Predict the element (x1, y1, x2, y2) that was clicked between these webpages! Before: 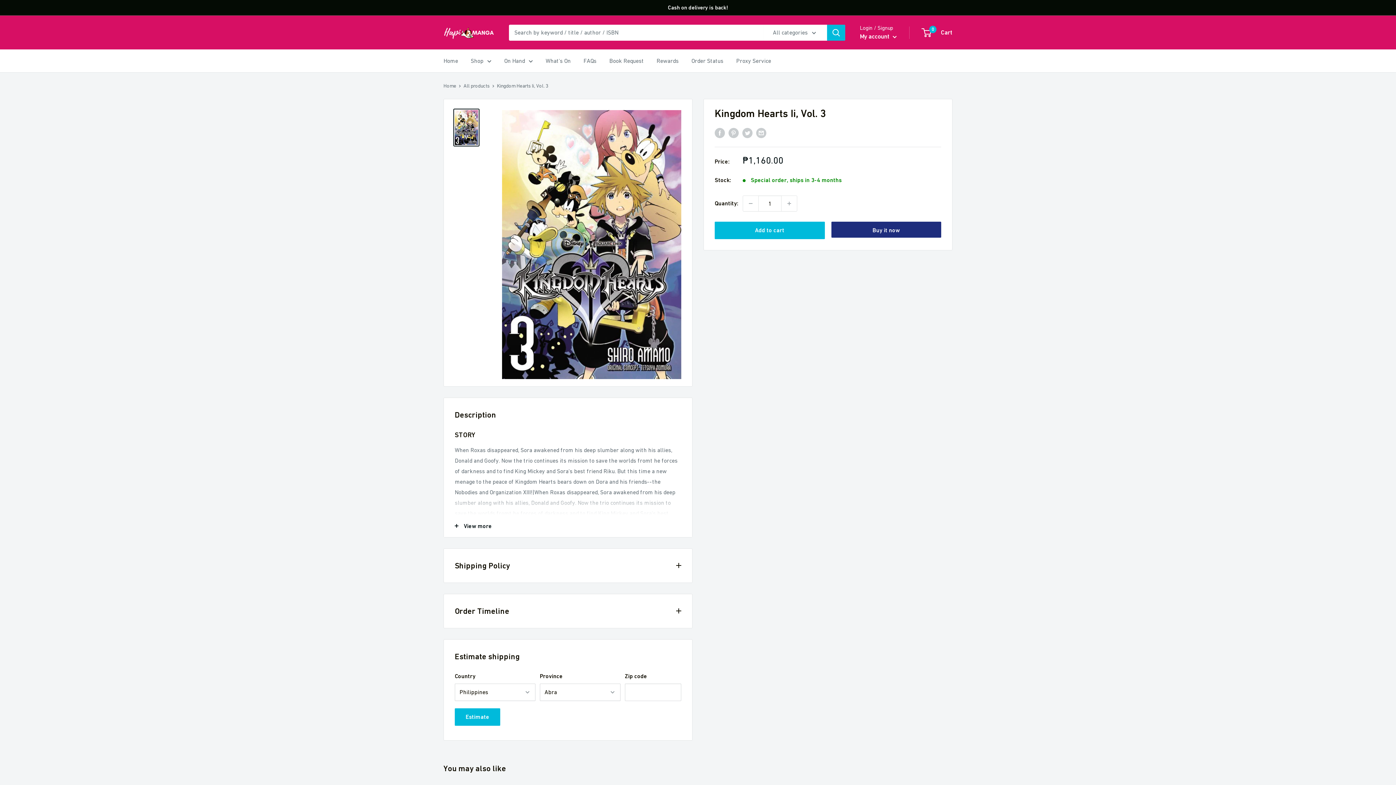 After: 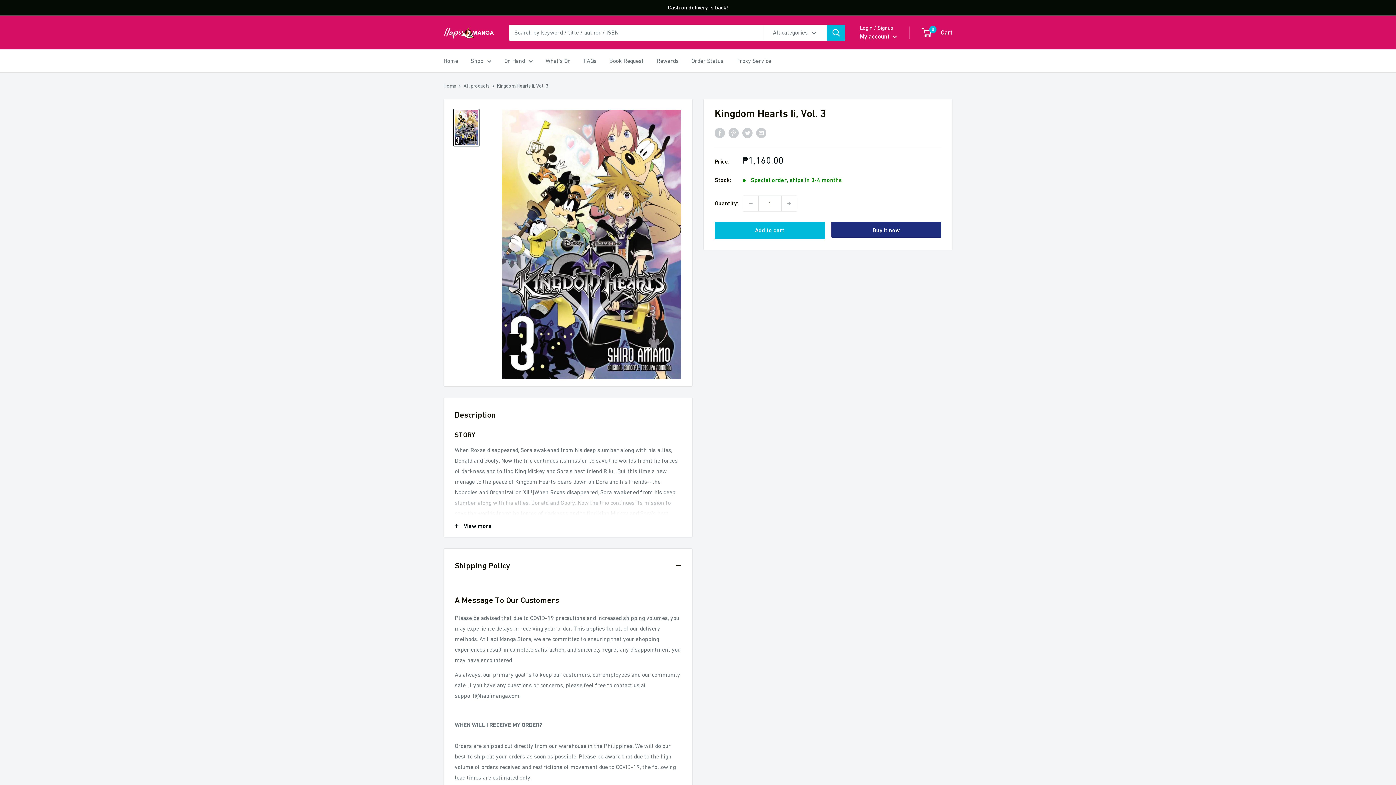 Action: bbox: (444, 548, 692, 582) label: Shipping Policy